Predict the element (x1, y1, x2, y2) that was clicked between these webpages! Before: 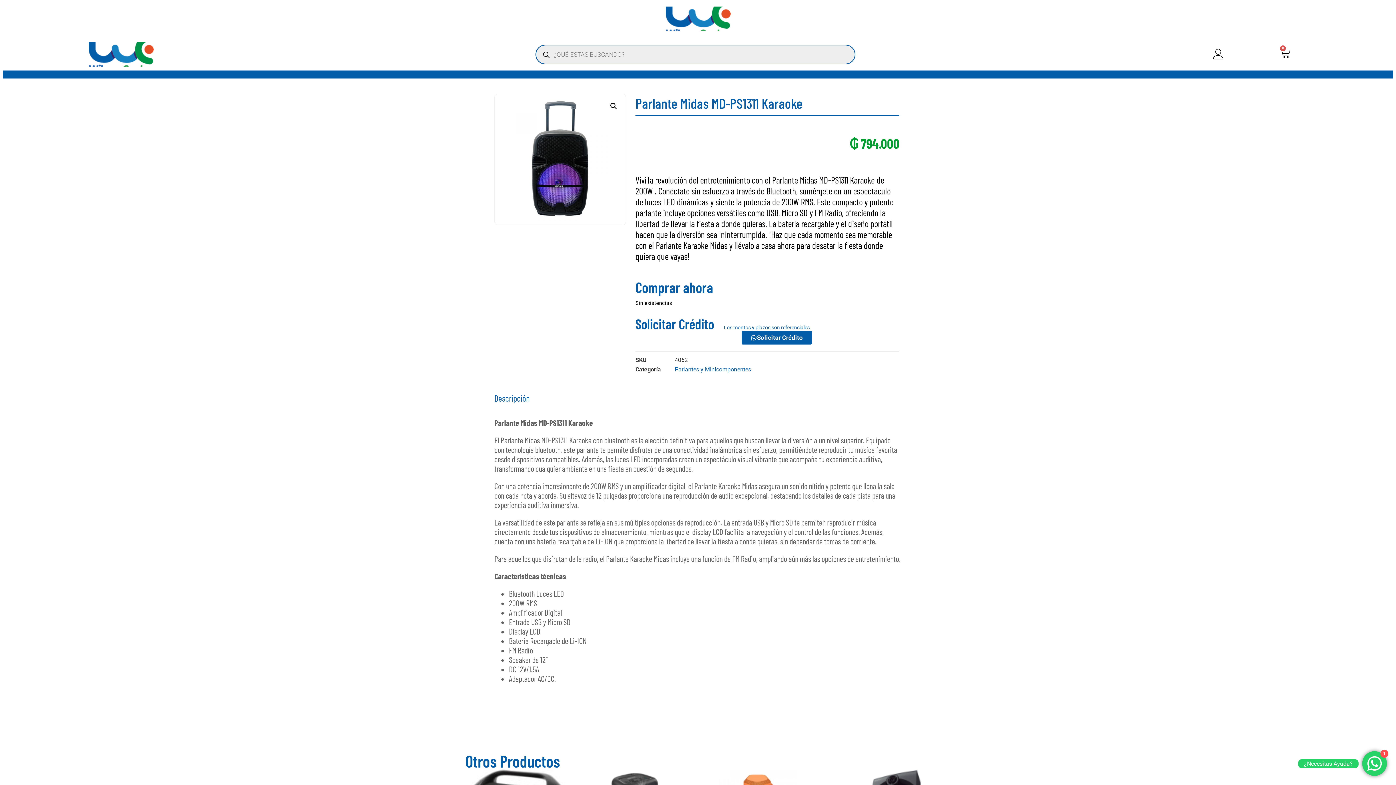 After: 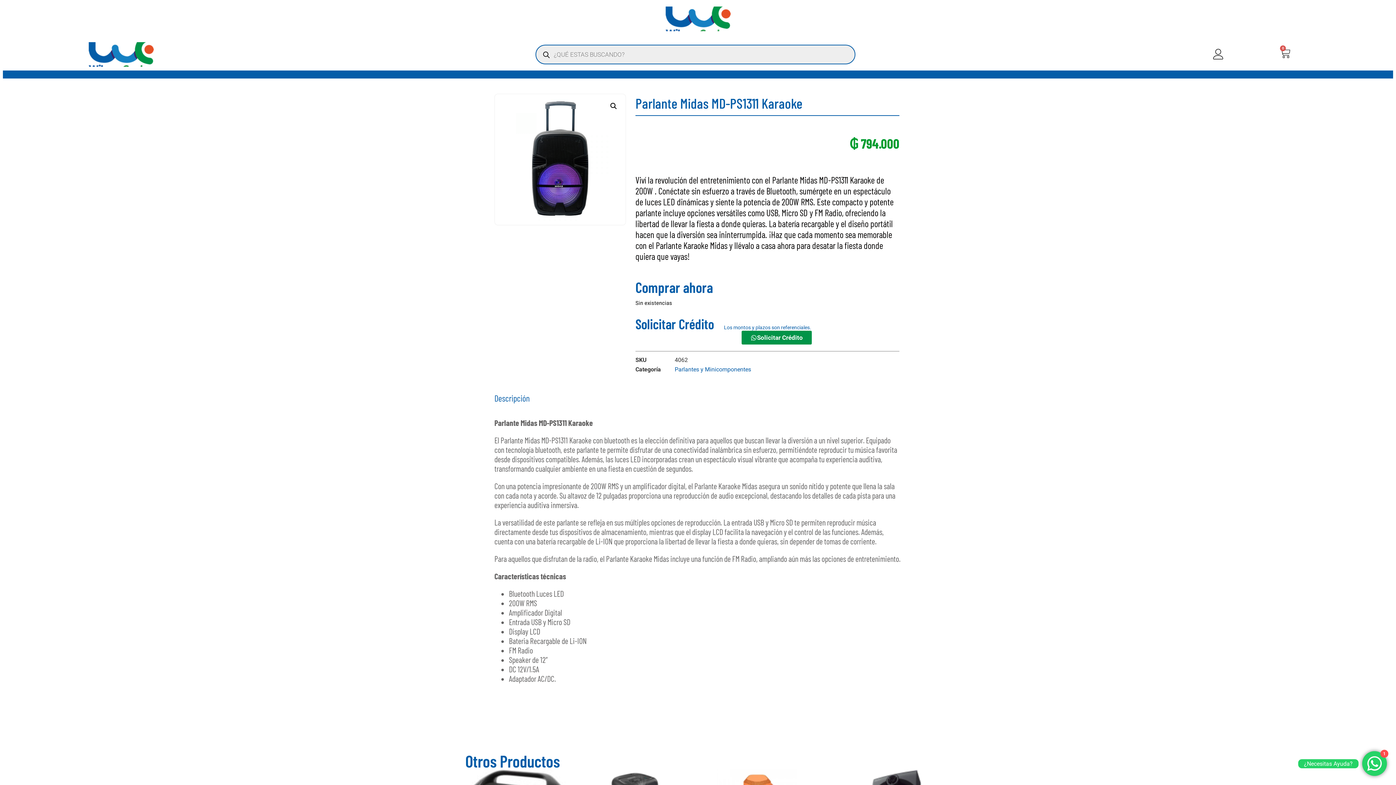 Action: bbox: (741, 331, 812, 344) label: Solicitar Crédito